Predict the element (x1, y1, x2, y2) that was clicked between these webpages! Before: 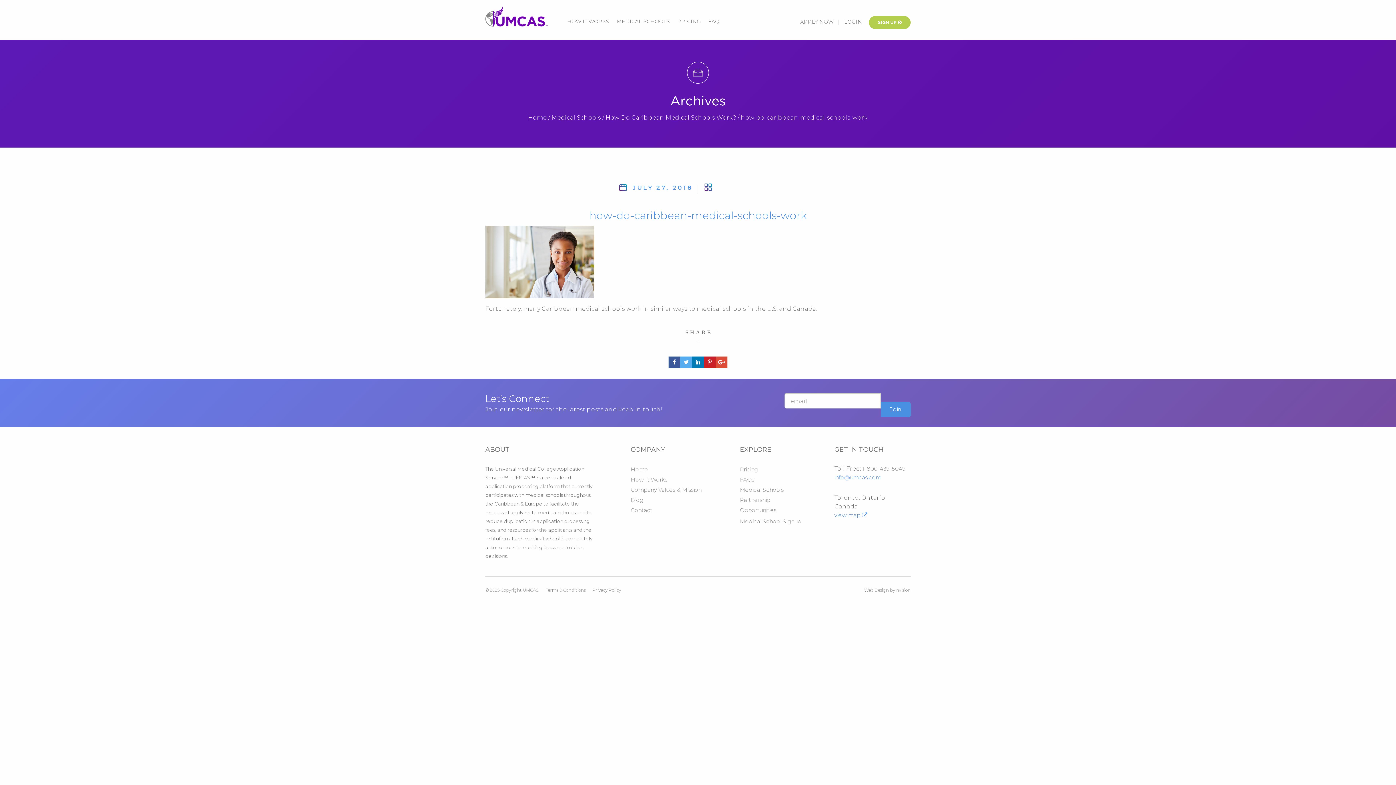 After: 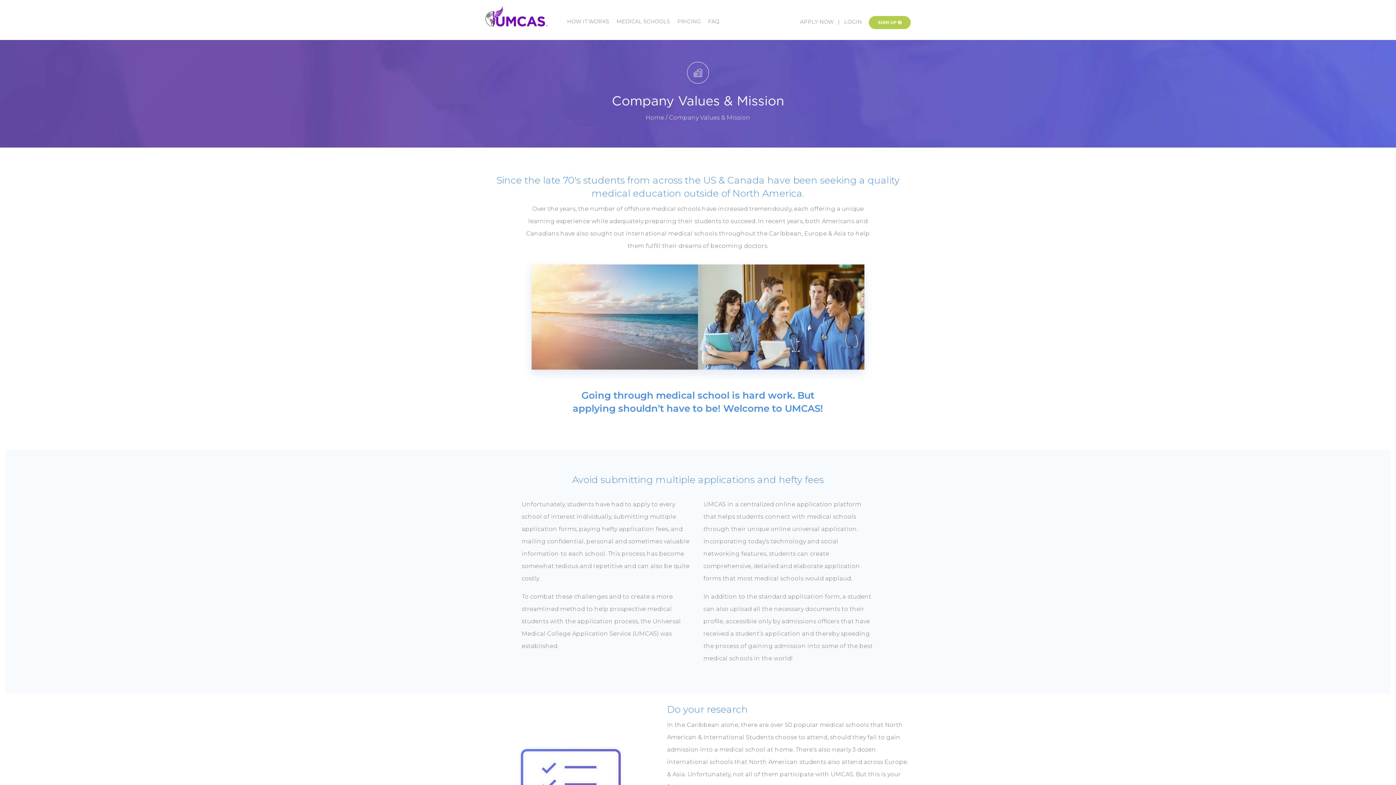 Action: label: Company Values & Mission bbox: (630, 486, 701, 493)